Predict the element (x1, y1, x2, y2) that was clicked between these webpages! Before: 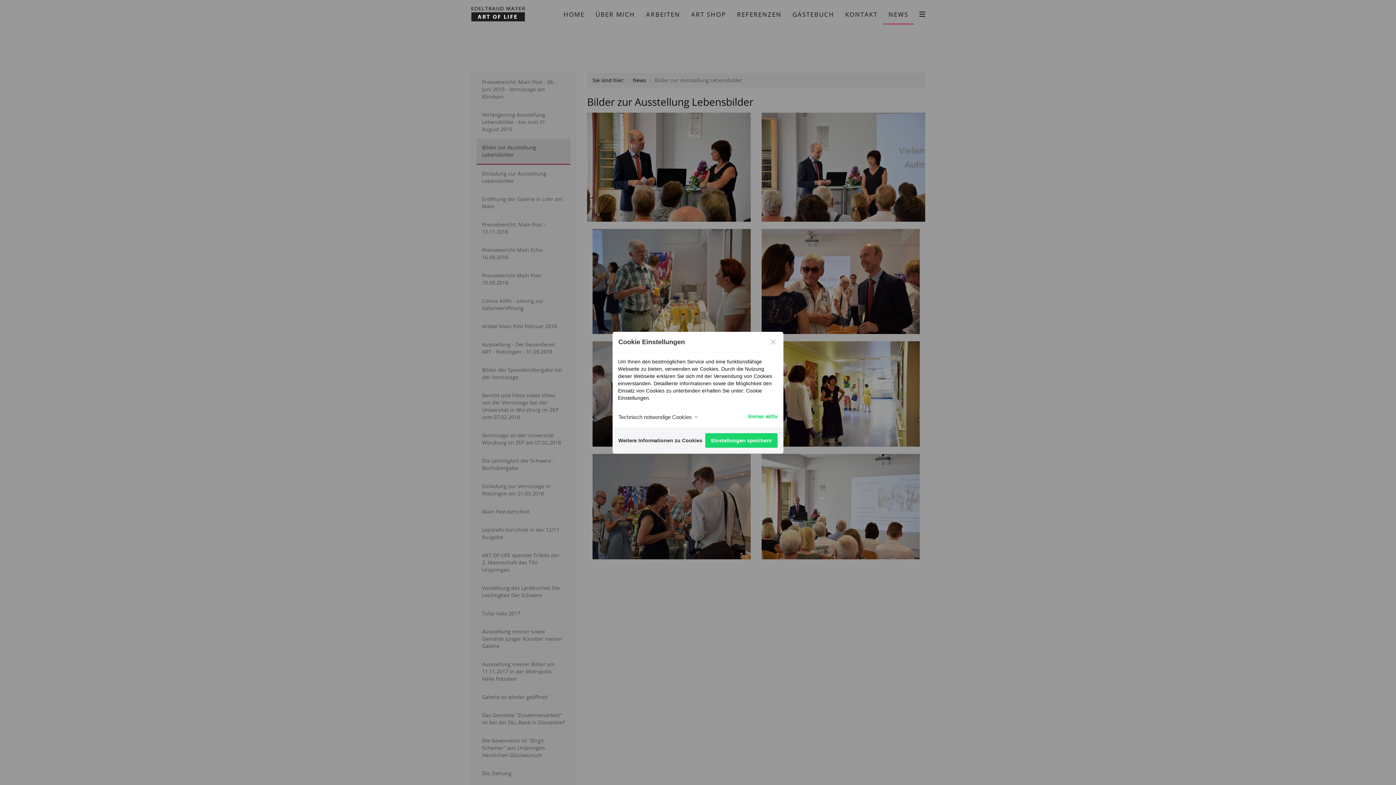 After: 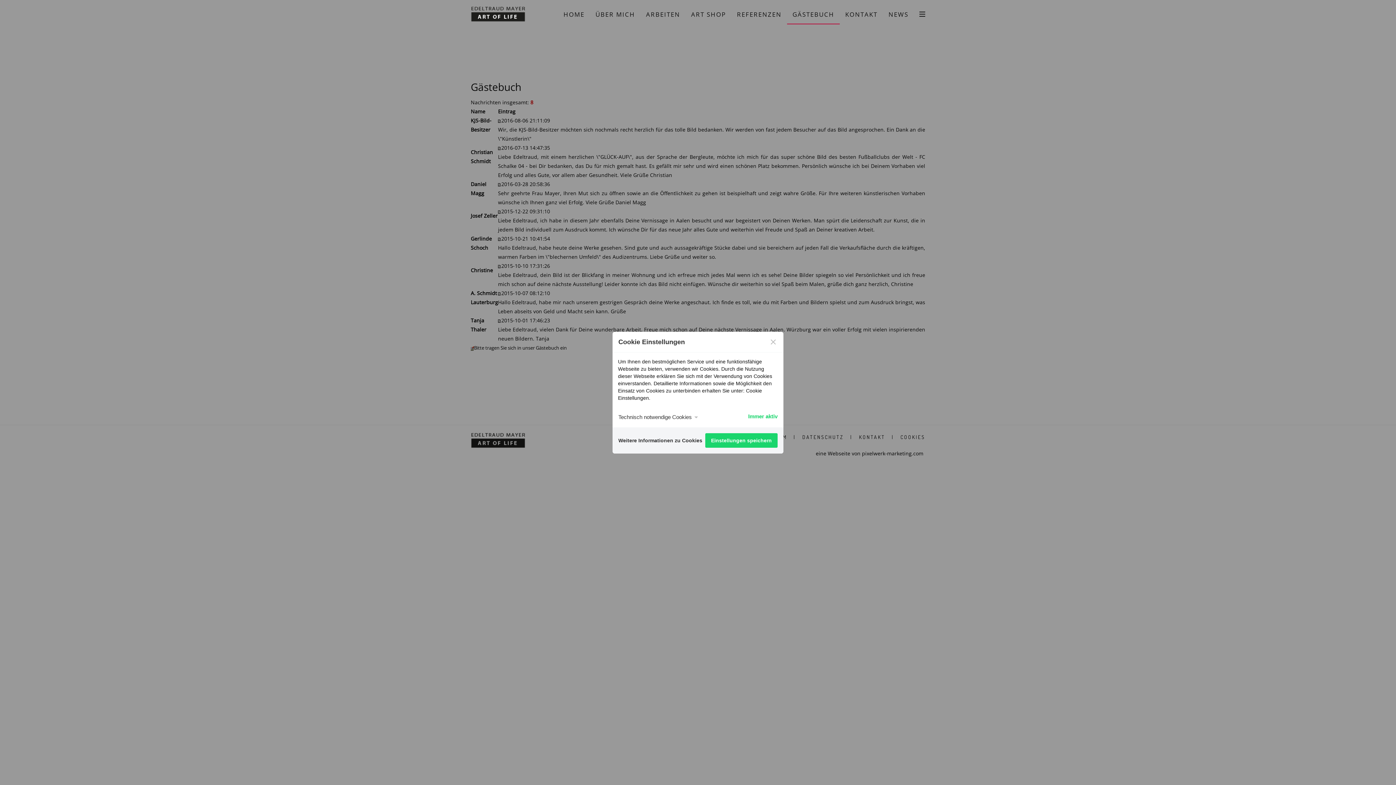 Action: bbox: (787, 5, 840, 23) label: GÄSTEBUCH